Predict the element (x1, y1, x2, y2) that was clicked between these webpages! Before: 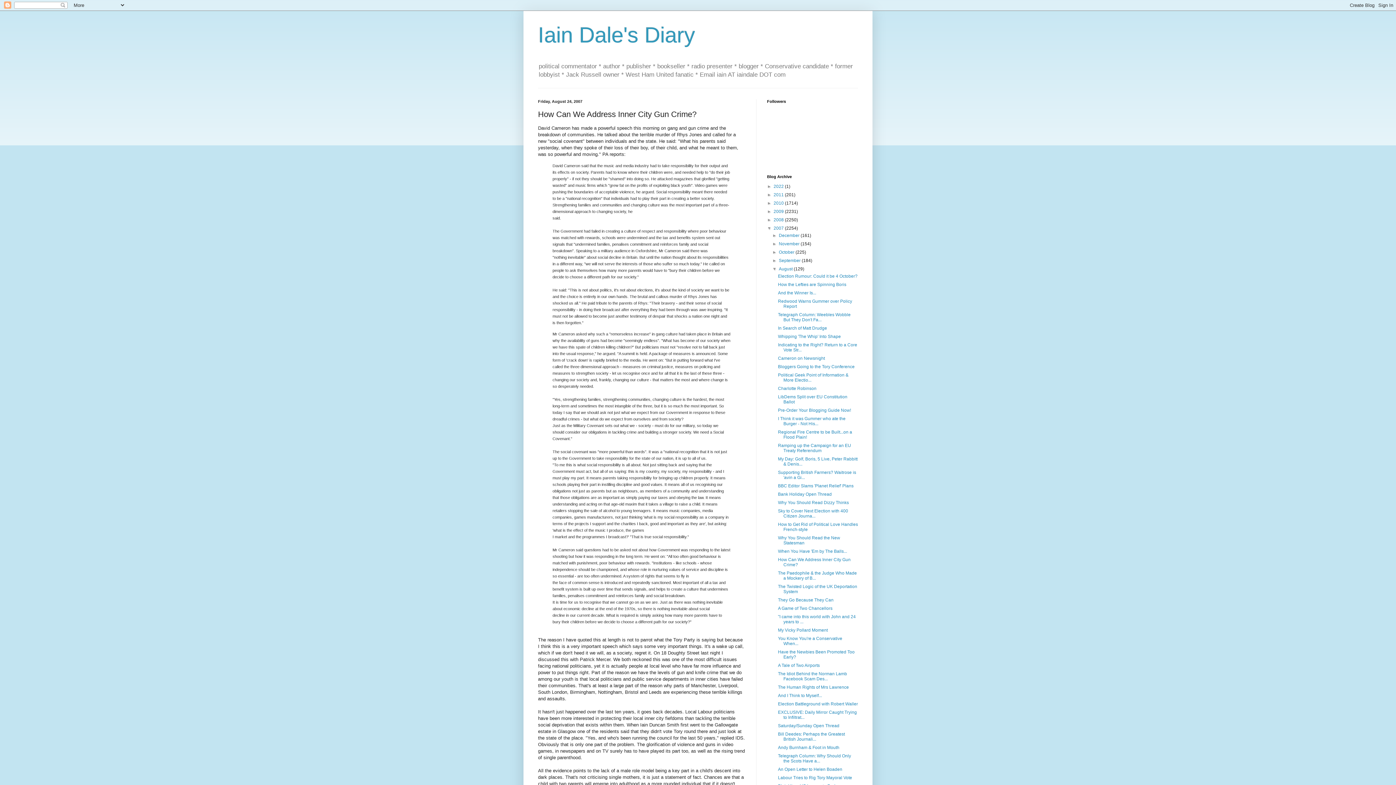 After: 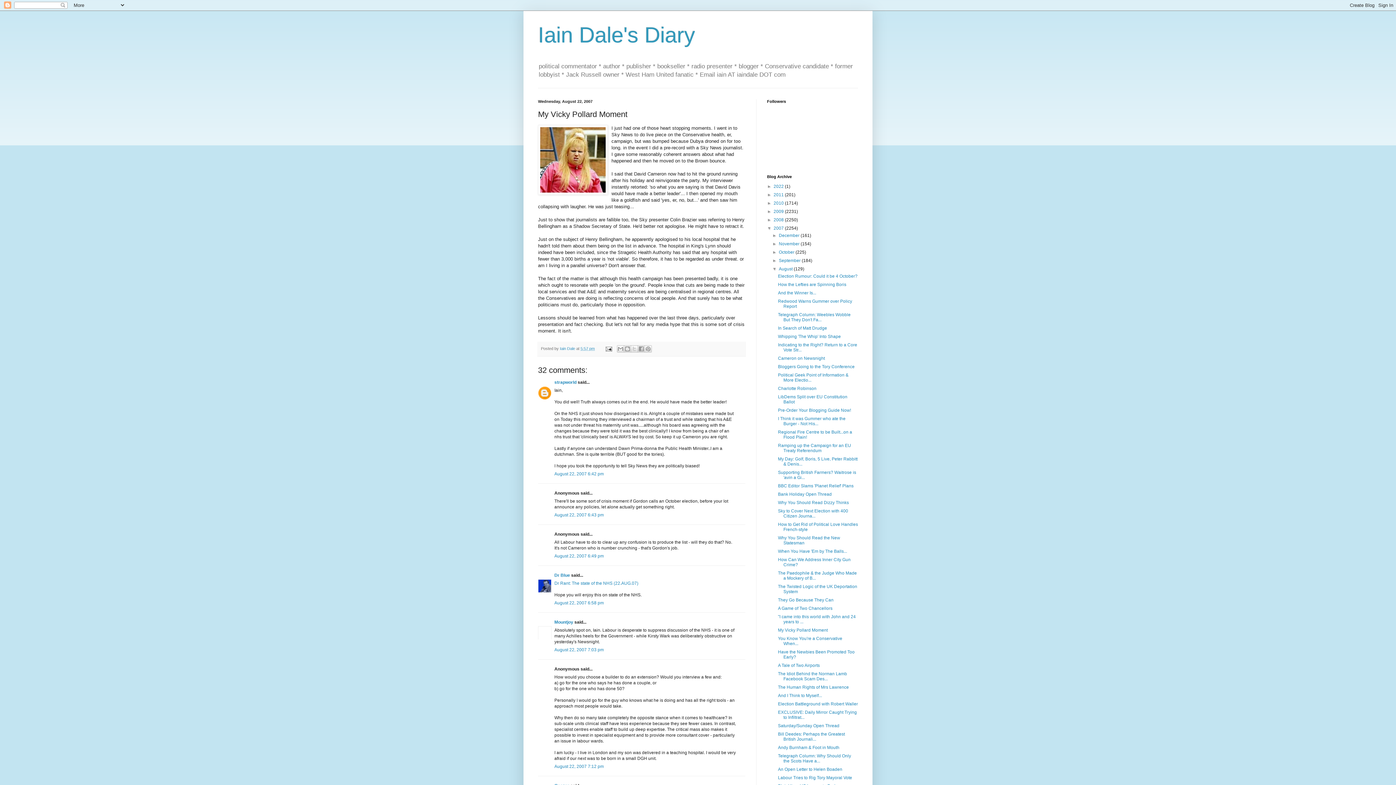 Action: bbox: (778, 628, 827, 633) label: My Vicky Pollard Moment